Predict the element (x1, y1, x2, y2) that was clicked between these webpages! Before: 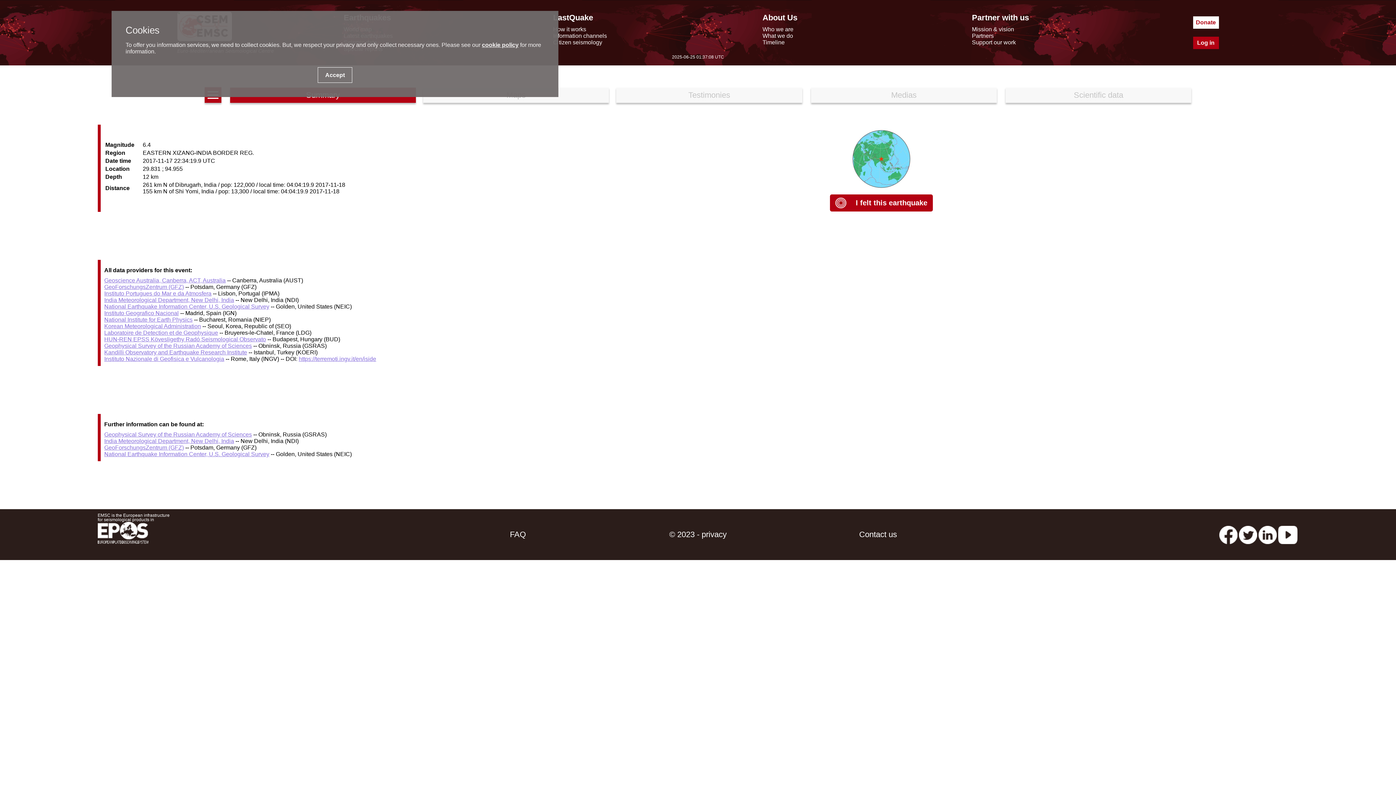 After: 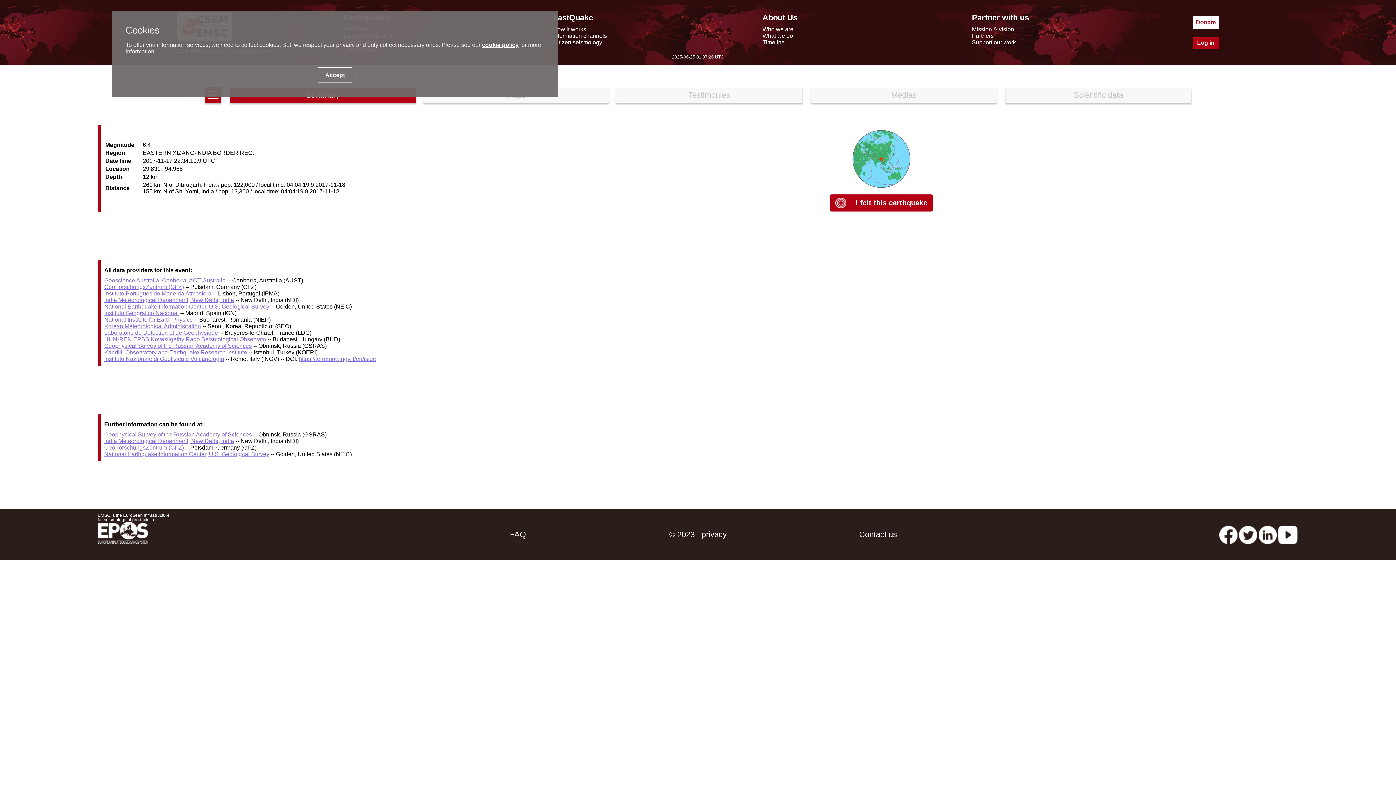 Action: bbox: (104, 356, 224, 362) label: Instituto Nazionale di Geofisica e Vulcanologia